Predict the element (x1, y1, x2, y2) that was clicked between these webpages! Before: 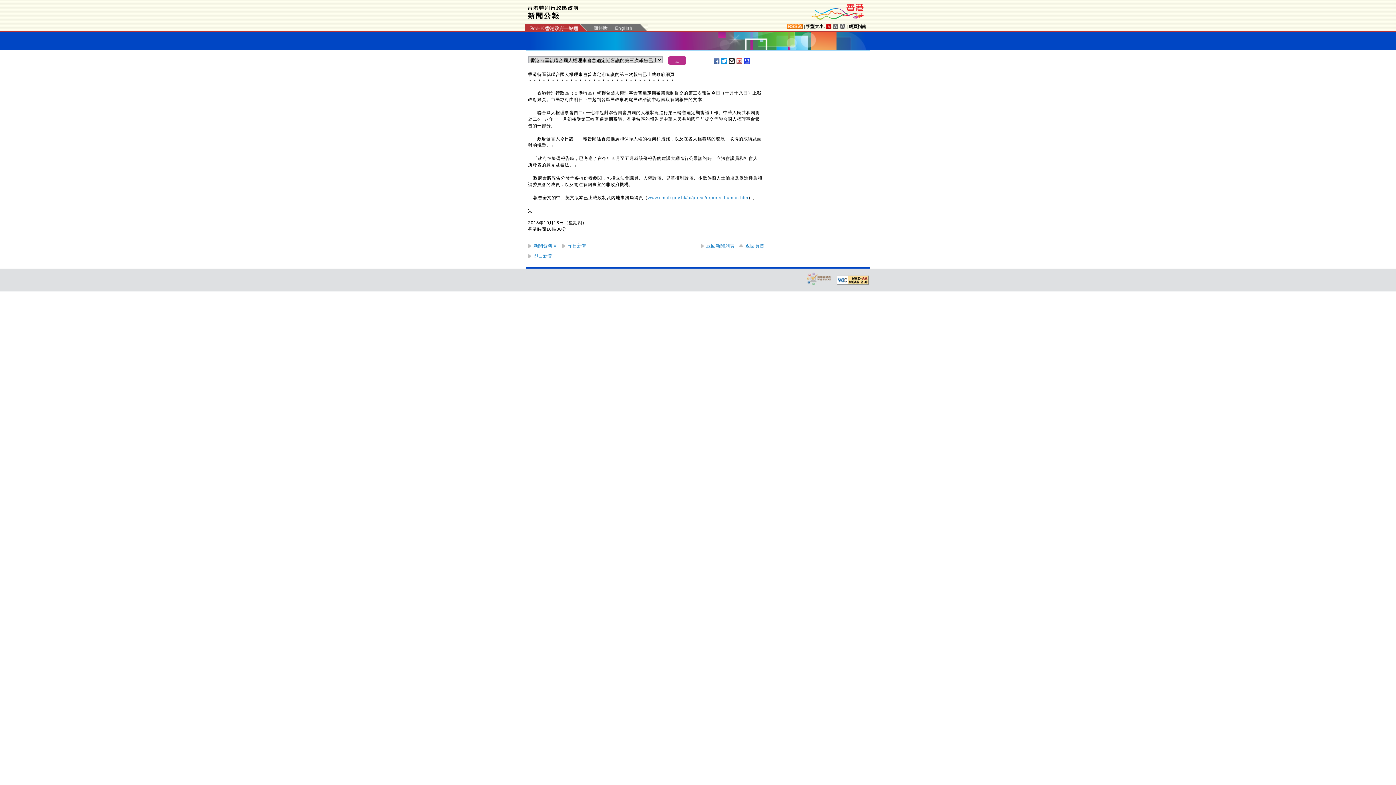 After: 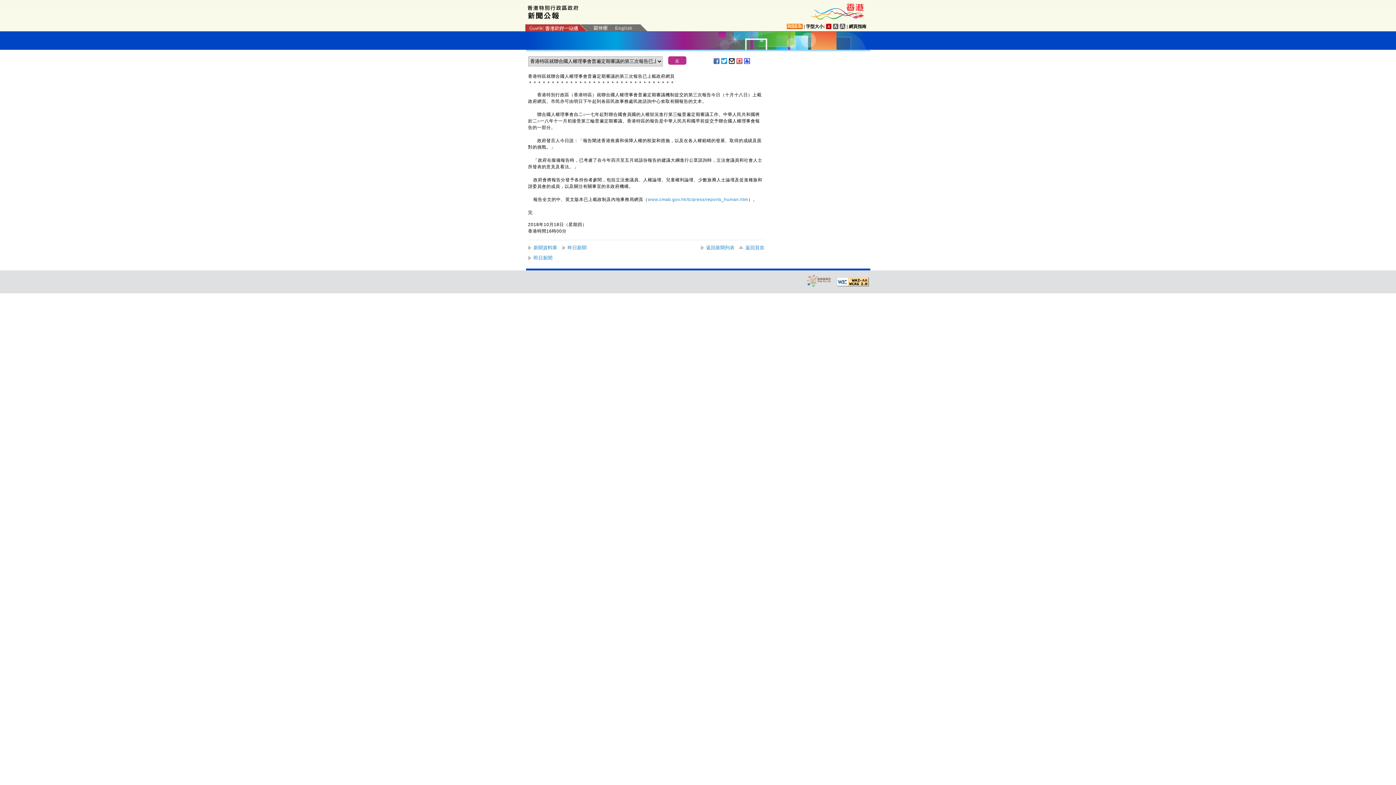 Action: bbox: (826, 23, 832, 29)